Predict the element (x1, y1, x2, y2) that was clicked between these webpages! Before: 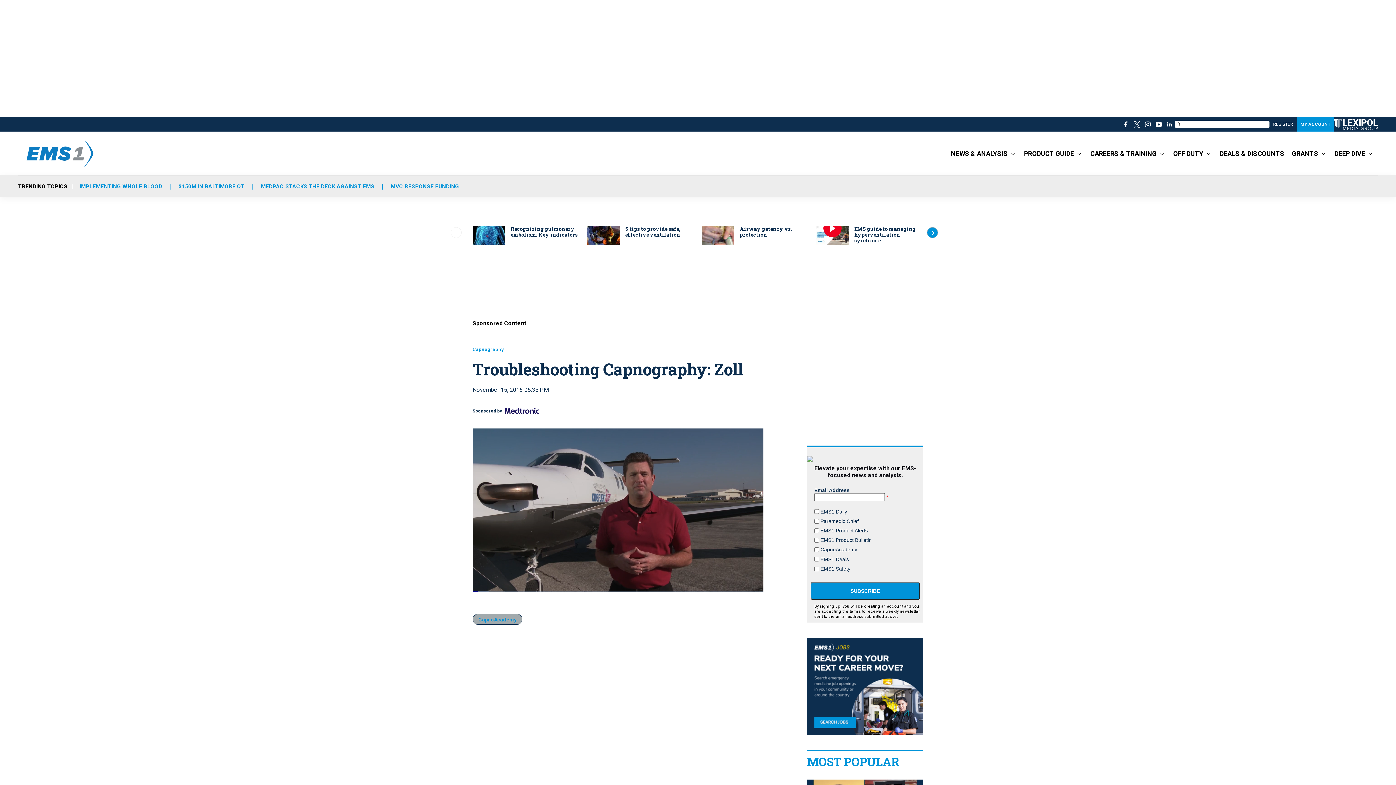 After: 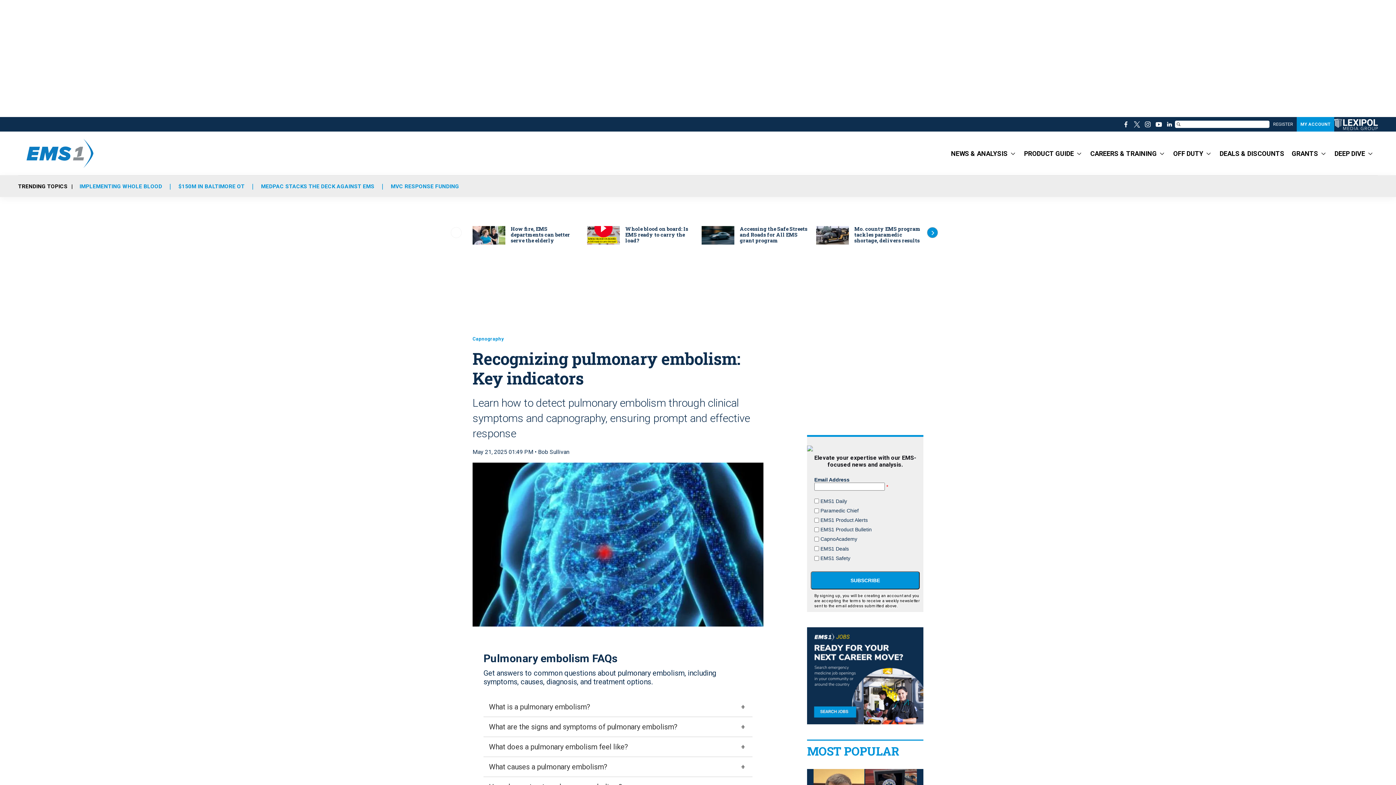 Action: bbox: (472, 226, 505, 244) label: Recognizing pulmonary embolism: Key indicators